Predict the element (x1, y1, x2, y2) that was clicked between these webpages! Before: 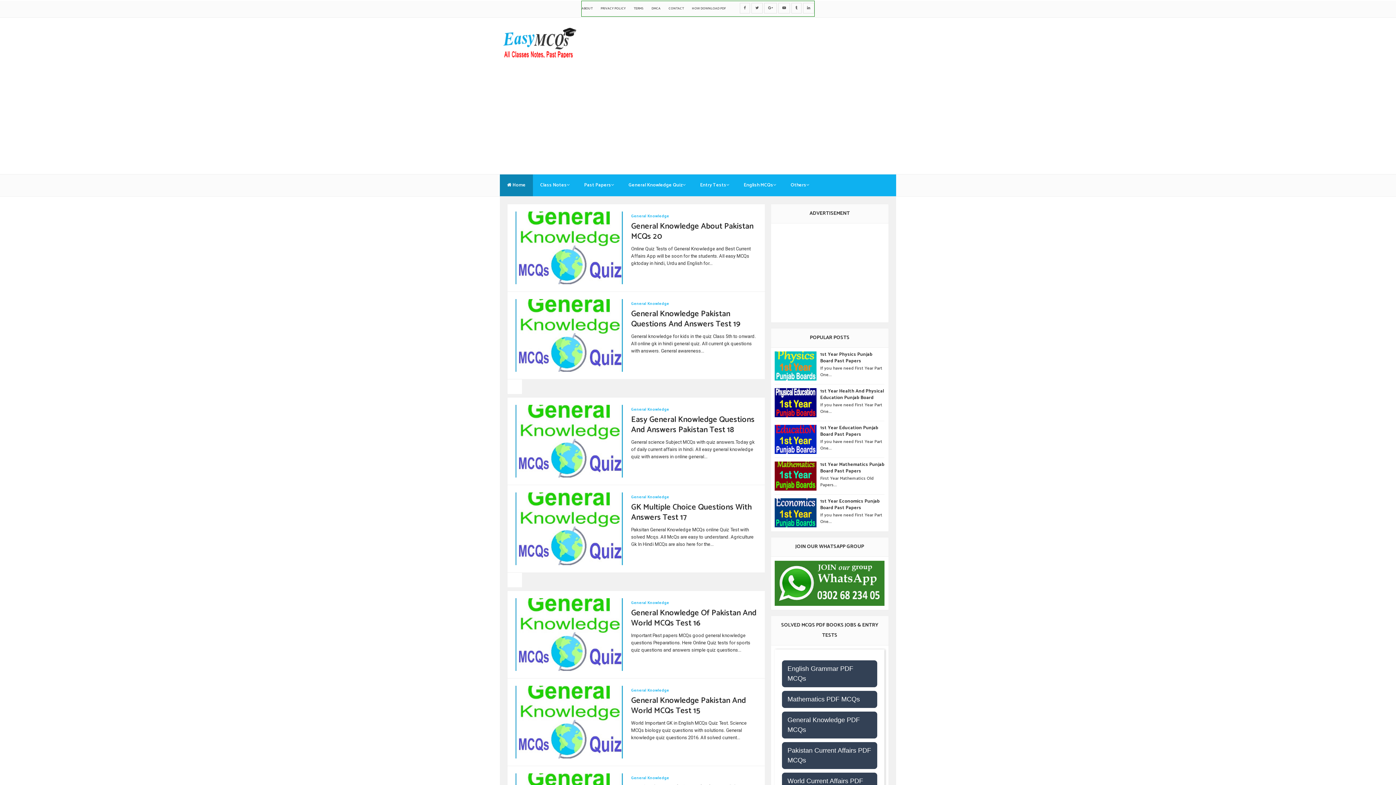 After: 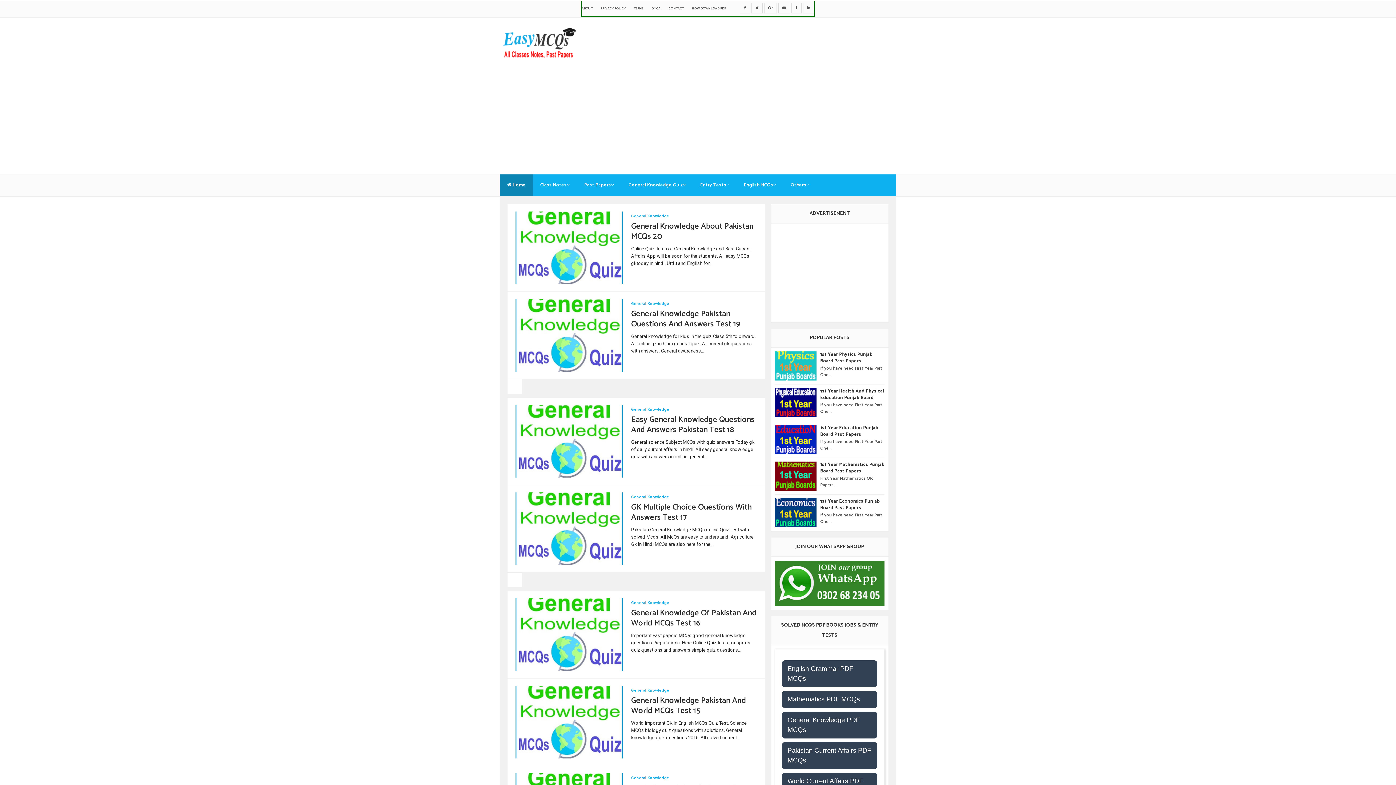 Action: bbox: (775, 351, 820, 380)